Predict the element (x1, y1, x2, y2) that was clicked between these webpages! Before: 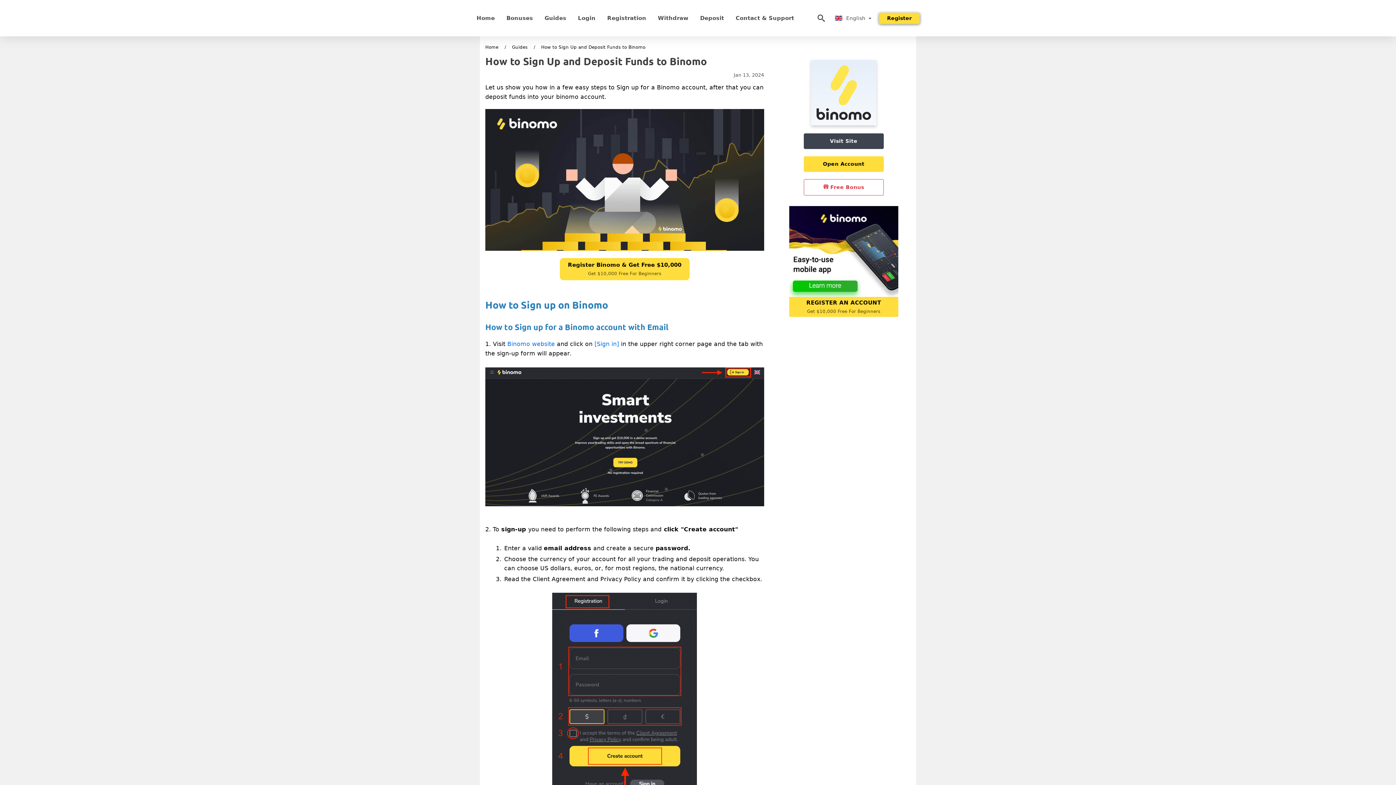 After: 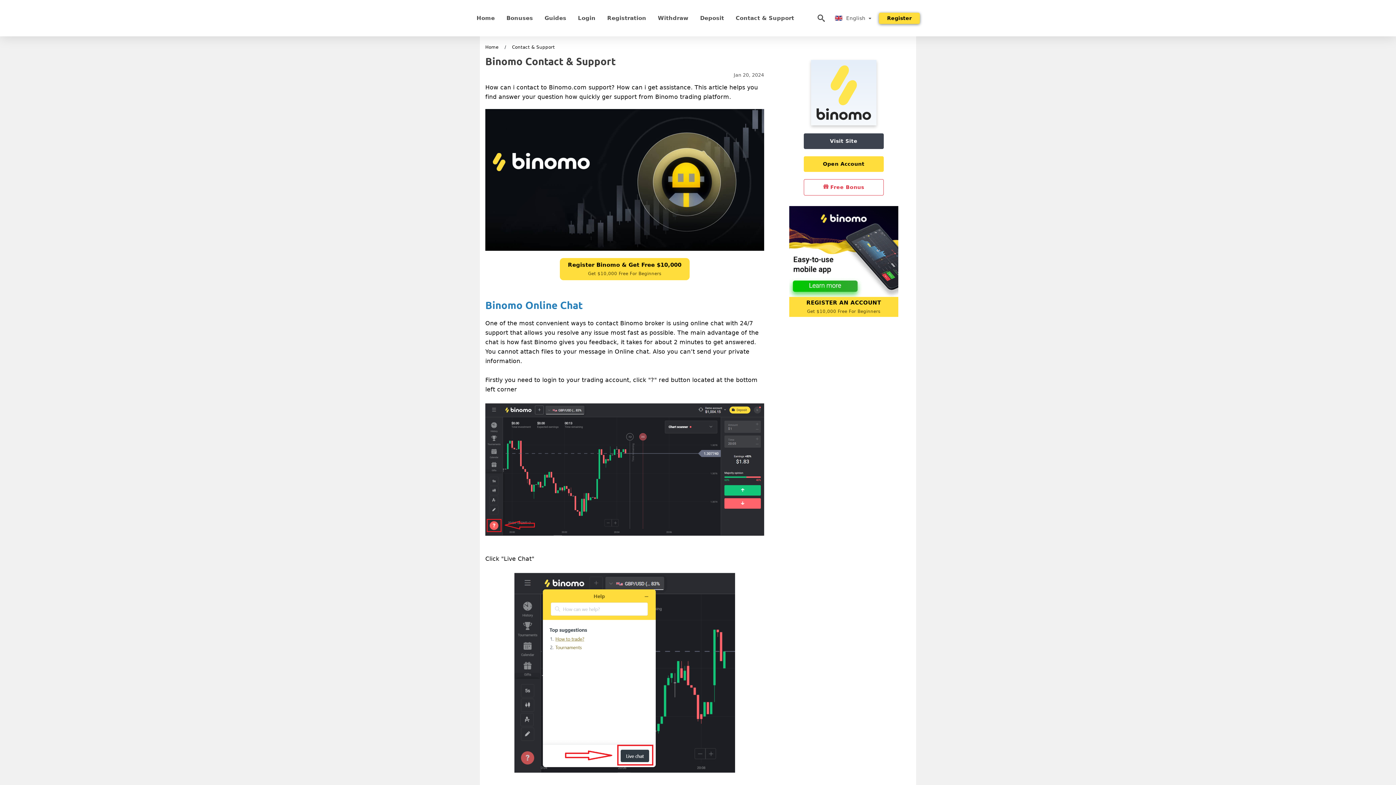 Action: label: Contact & Support bbox: (730, 9, 800, 26)